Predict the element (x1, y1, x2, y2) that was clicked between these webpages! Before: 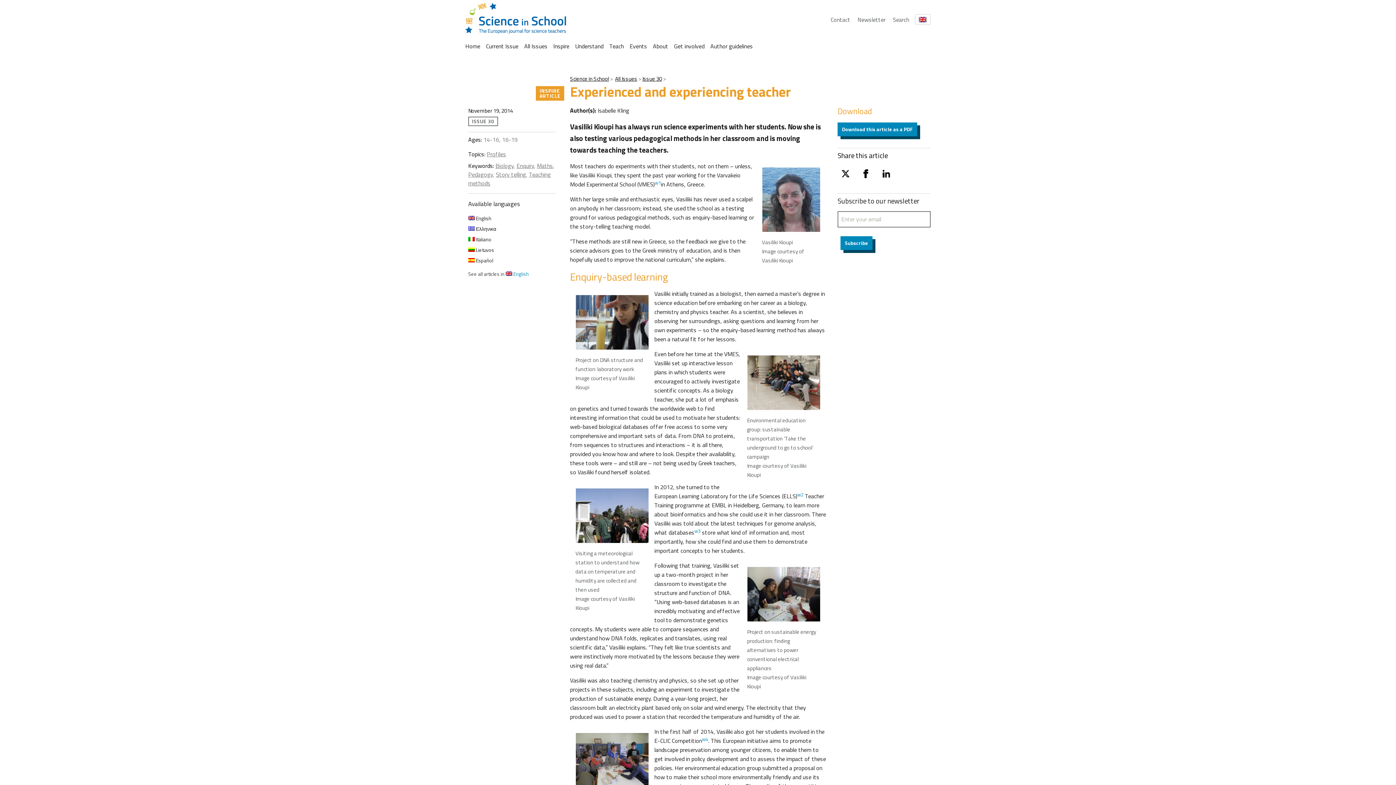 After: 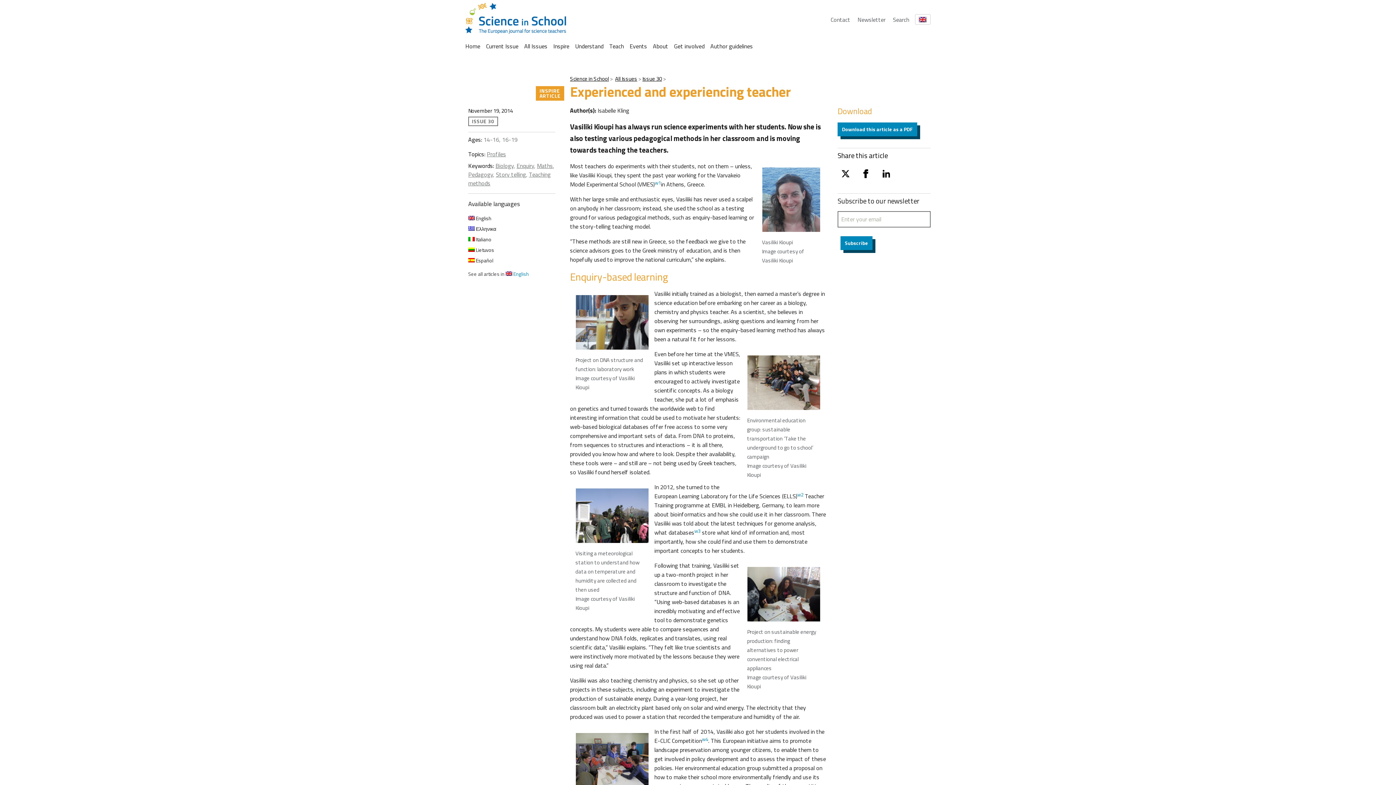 Action: bbox: (468, 214, 491, 222) label:  English